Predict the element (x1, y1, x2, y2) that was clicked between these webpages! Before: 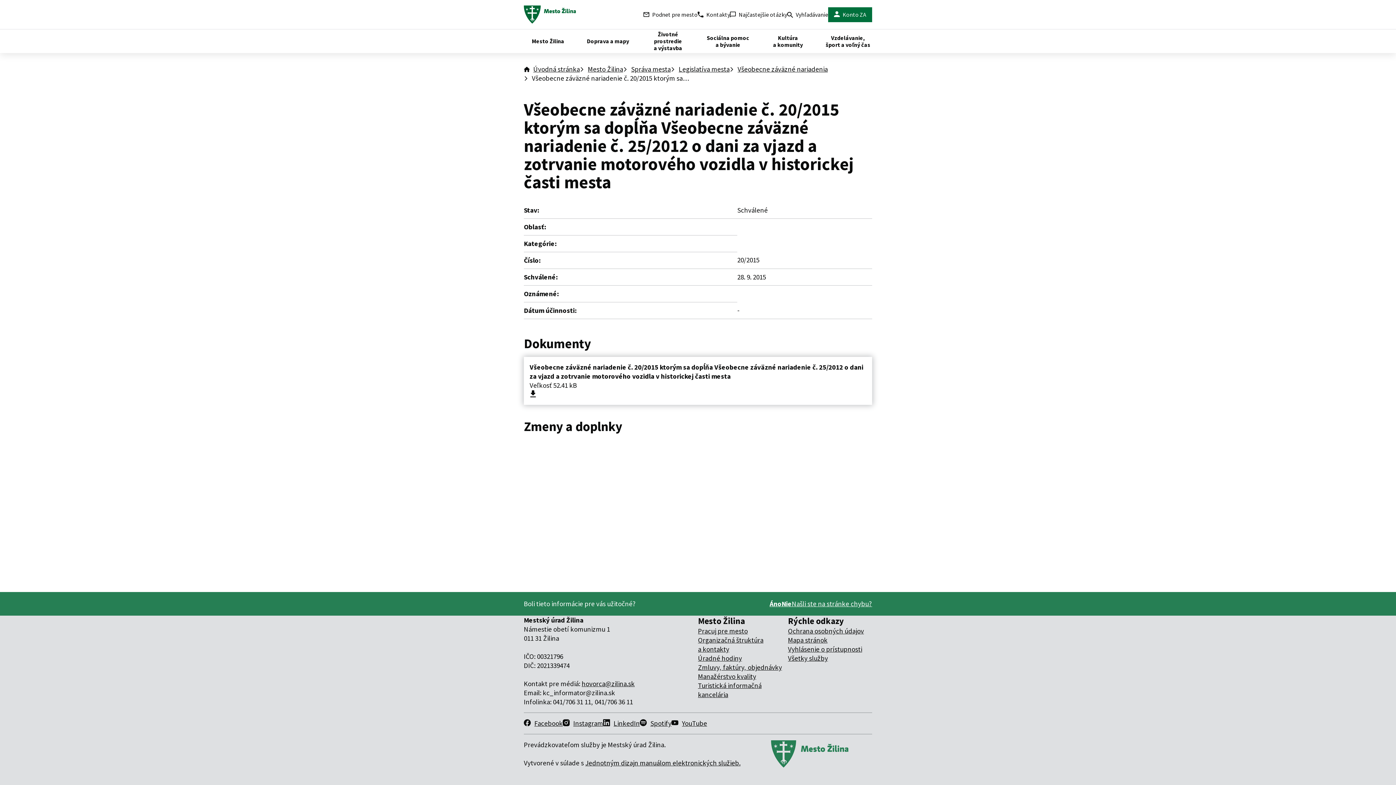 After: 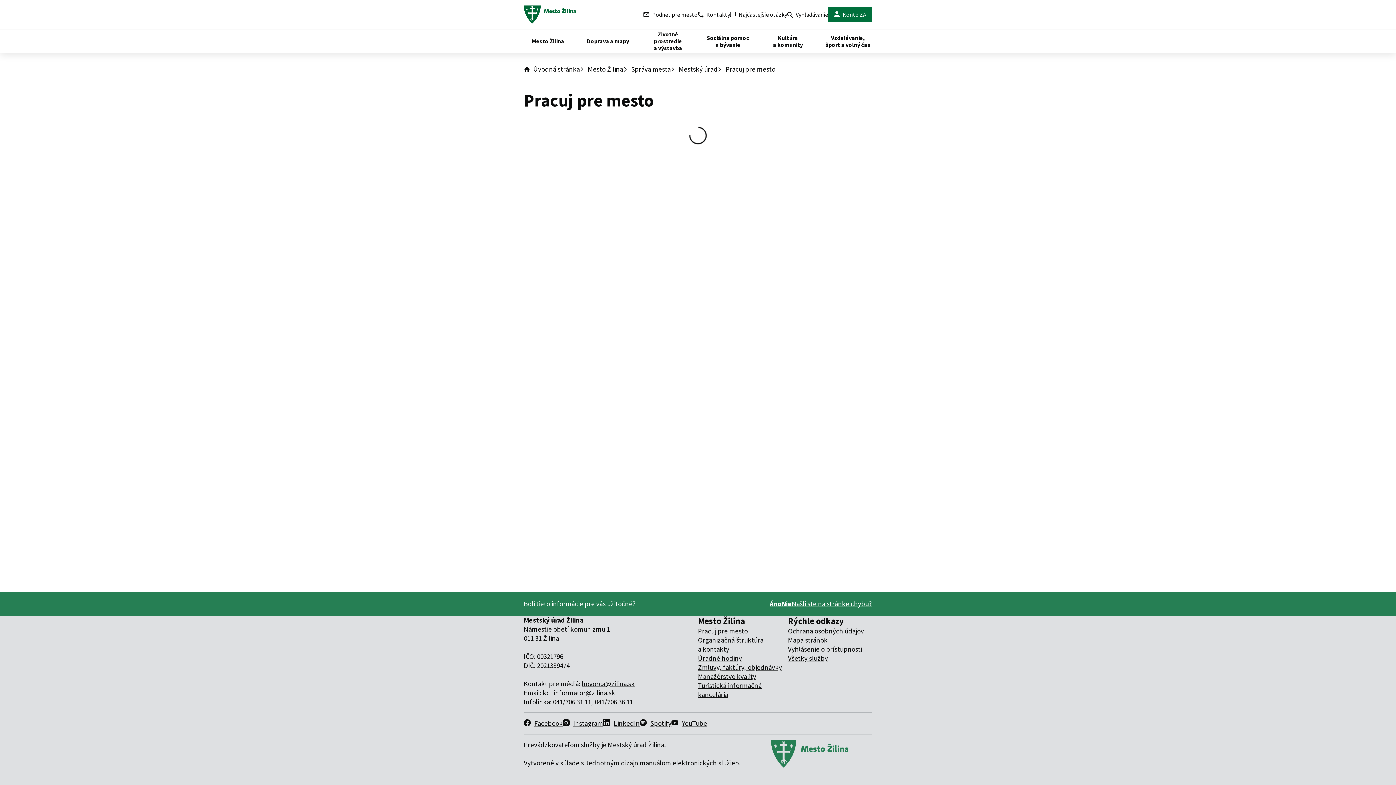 Action: label: Pracuj pre mesto bbox: (698, 626, 748, 636)